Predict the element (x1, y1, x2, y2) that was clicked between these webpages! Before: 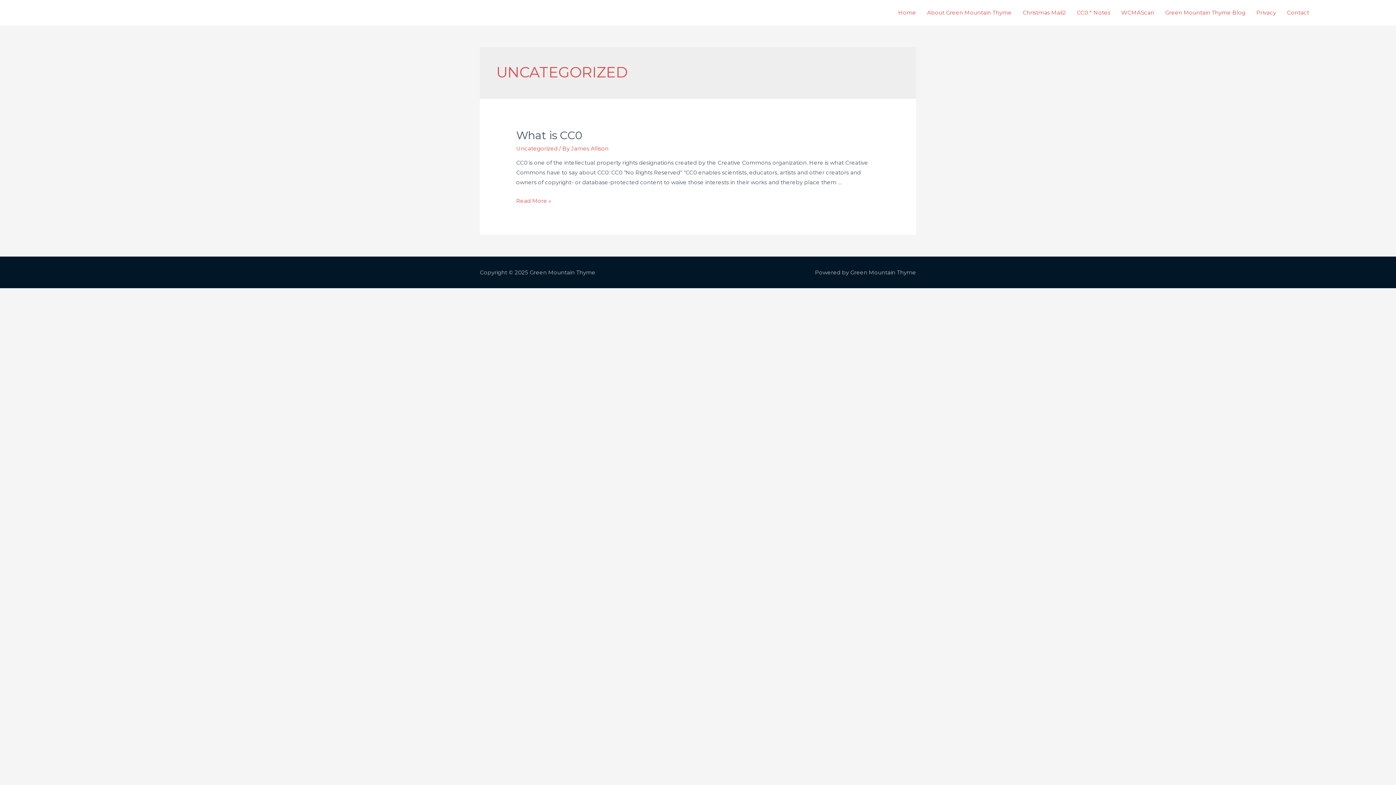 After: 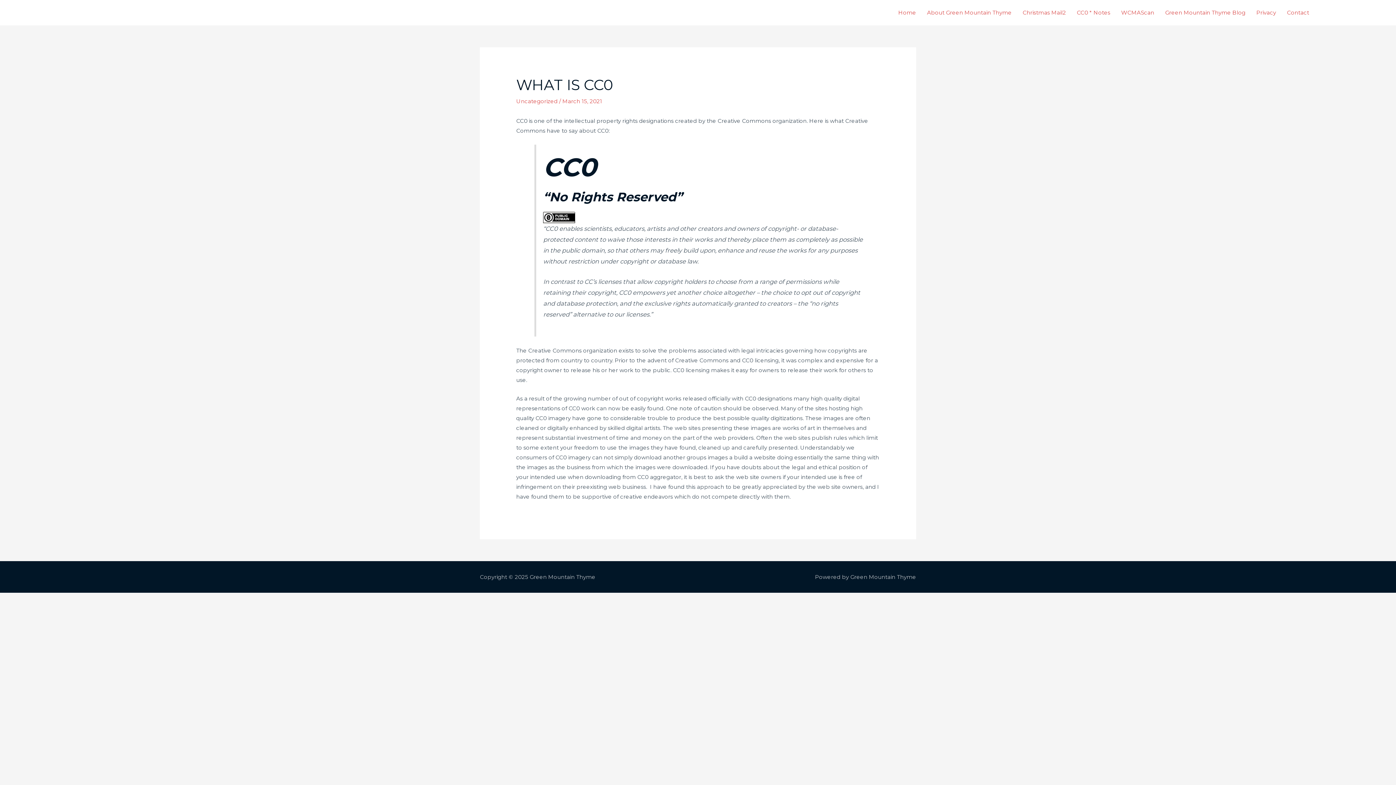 Action: label: What is CC0
Read More » bbox: (516, 197, 551, 204)